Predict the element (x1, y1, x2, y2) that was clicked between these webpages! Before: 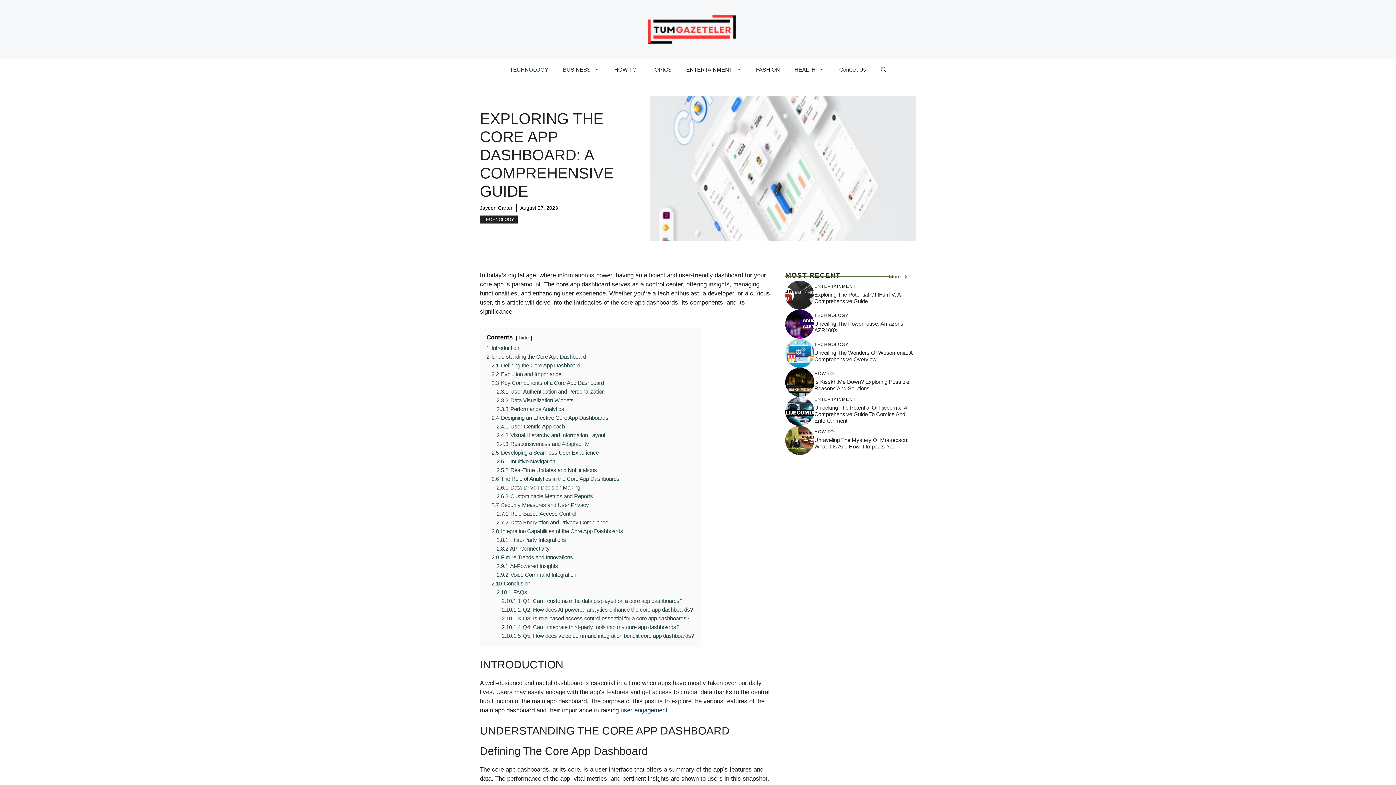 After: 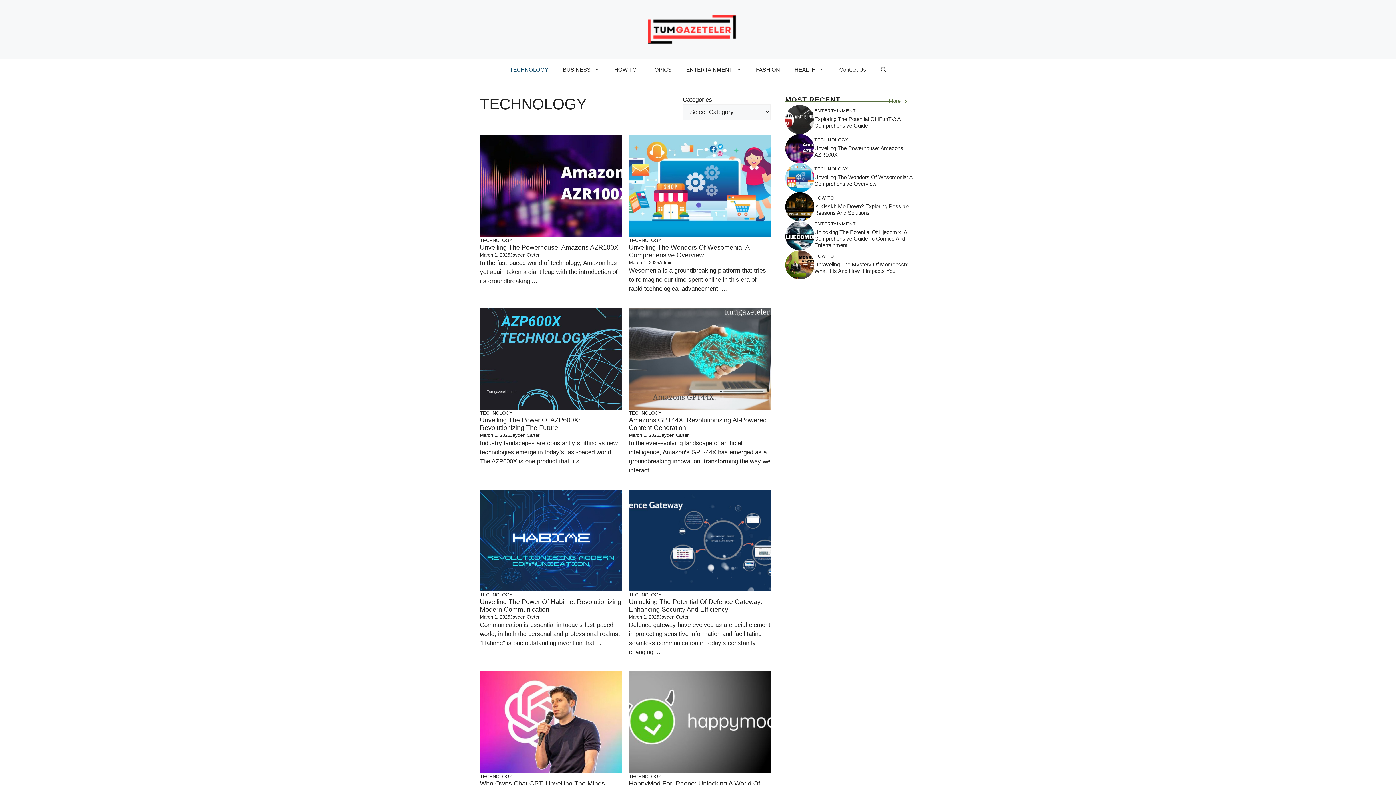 Action: label: TECHNOLOGY bbox: (502, 58, 555, 80)